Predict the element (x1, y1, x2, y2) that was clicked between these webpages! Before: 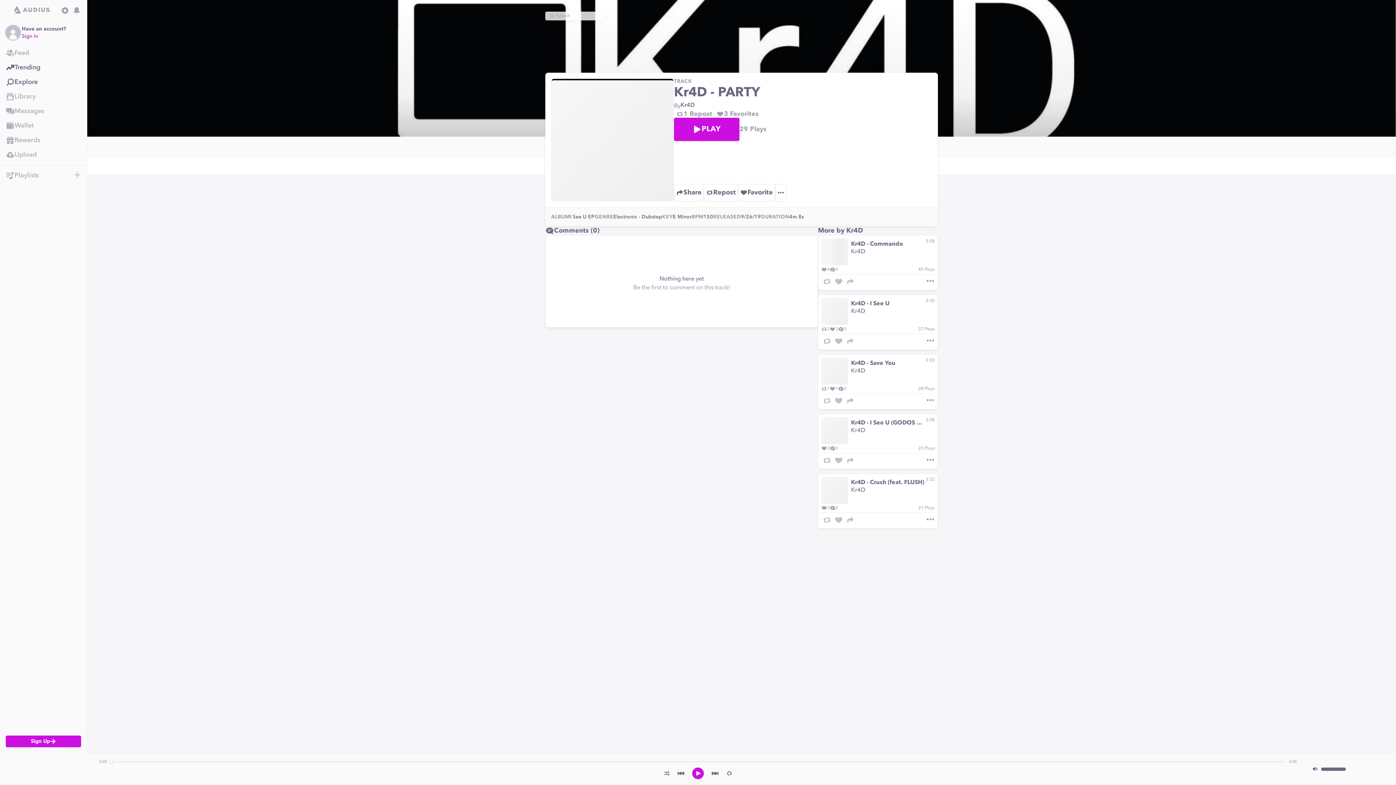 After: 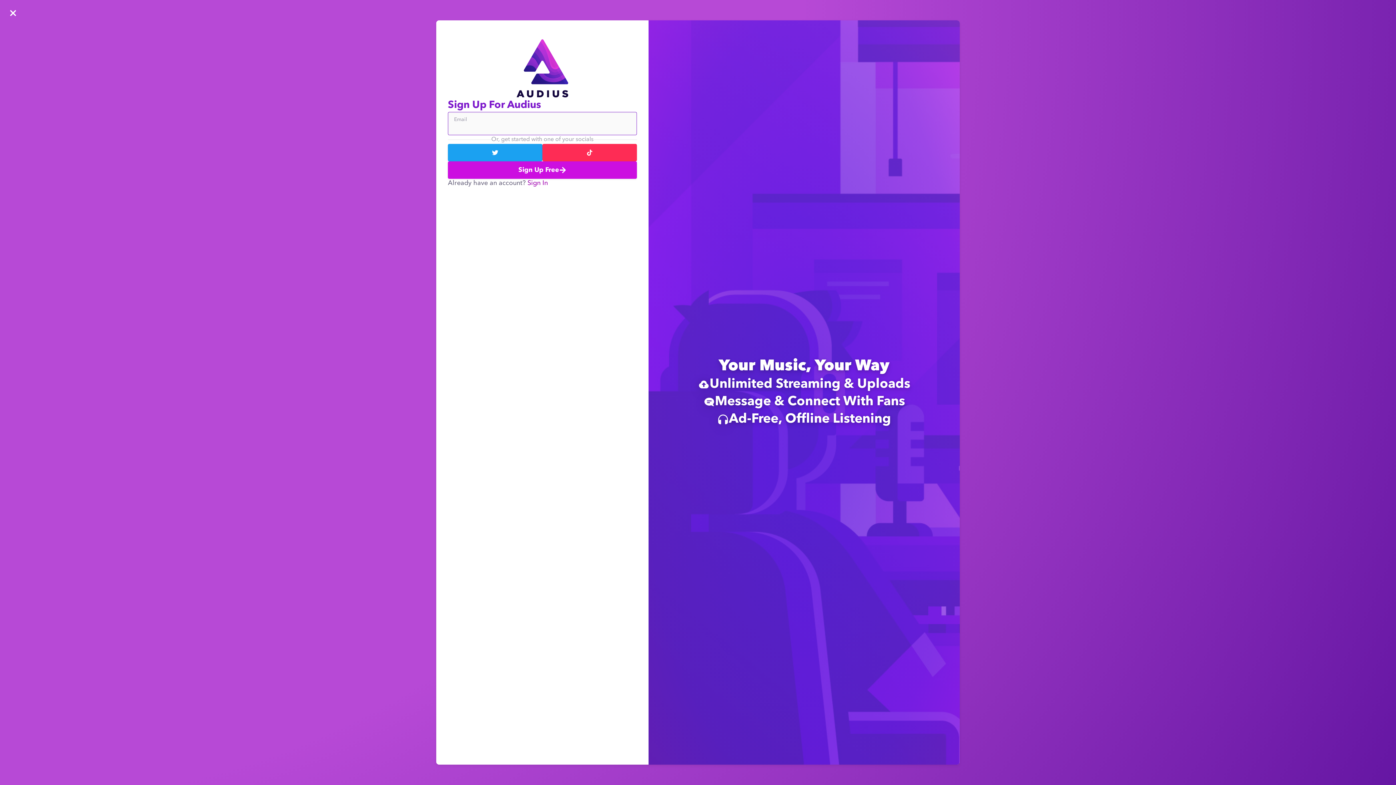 Action: bbox: (5, 171, 73, 180) label: Playlists navigation section